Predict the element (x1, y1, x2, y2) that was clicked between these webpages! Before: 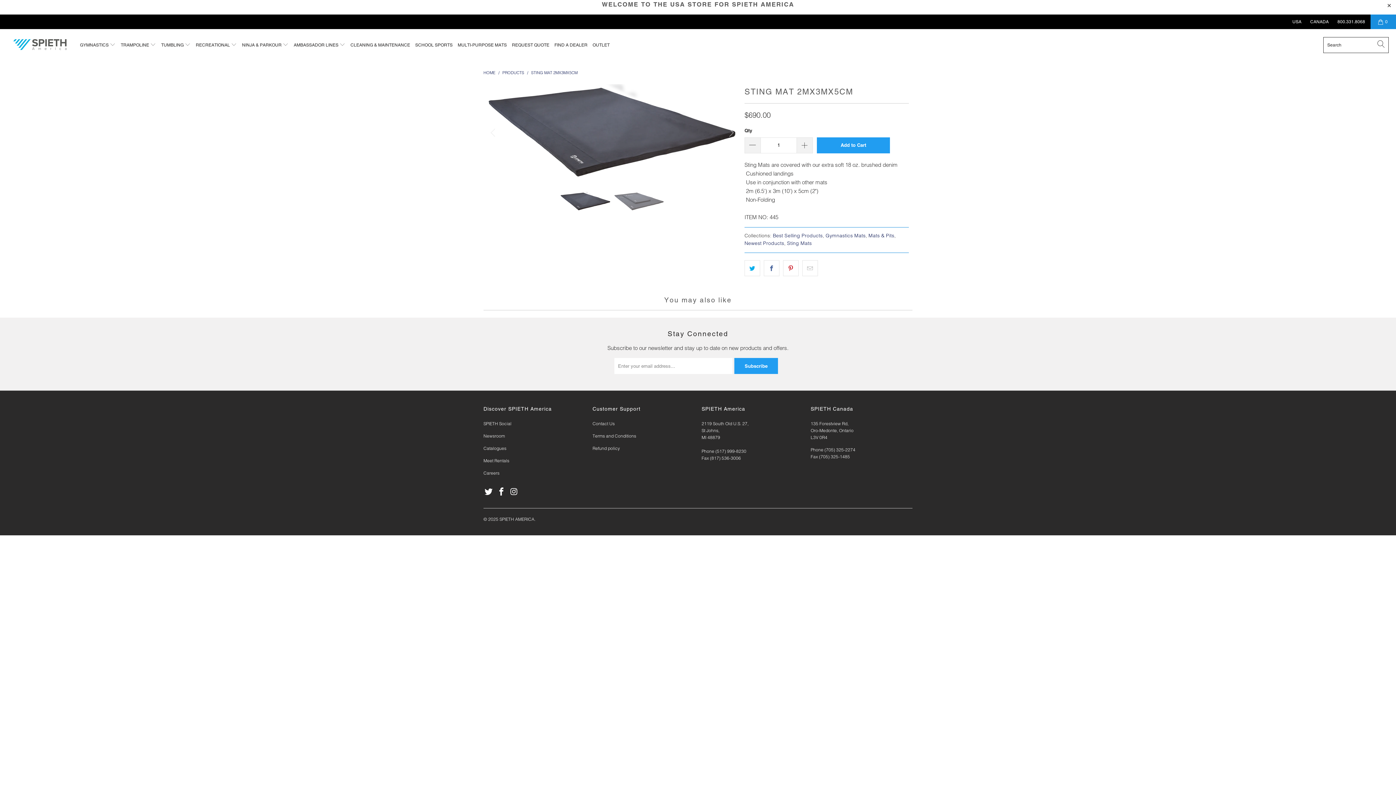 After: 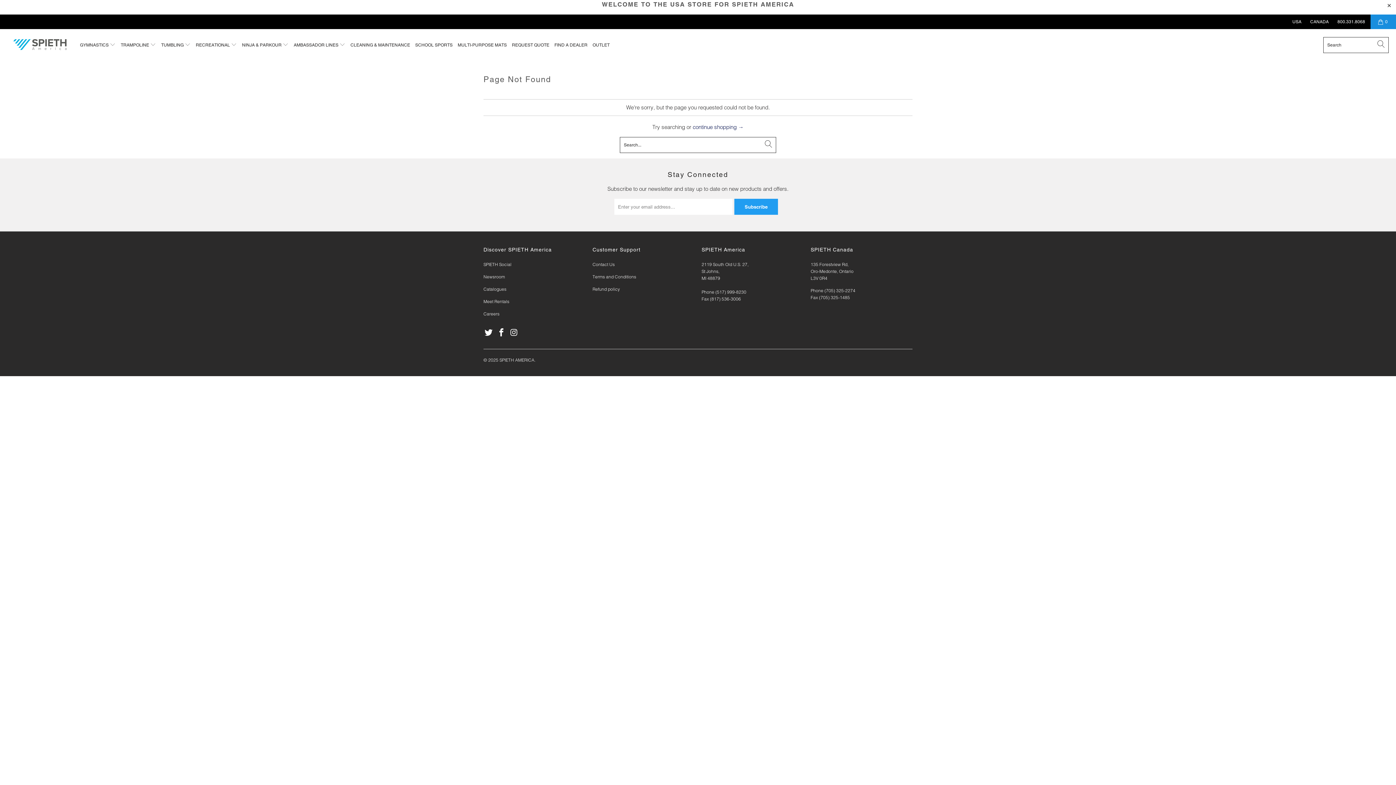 Action: label: SCHOOL SPORTS bbox: (415, 36, 452, 54)